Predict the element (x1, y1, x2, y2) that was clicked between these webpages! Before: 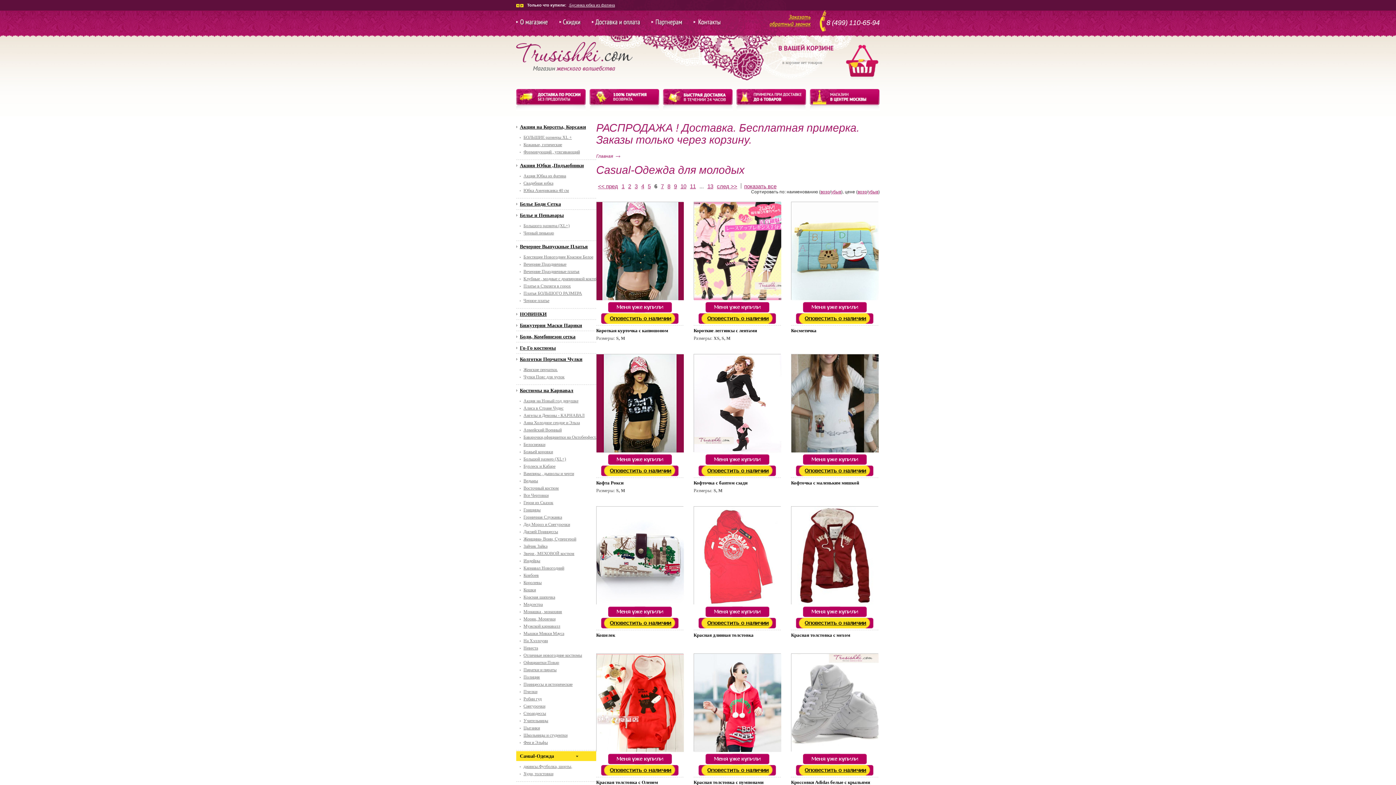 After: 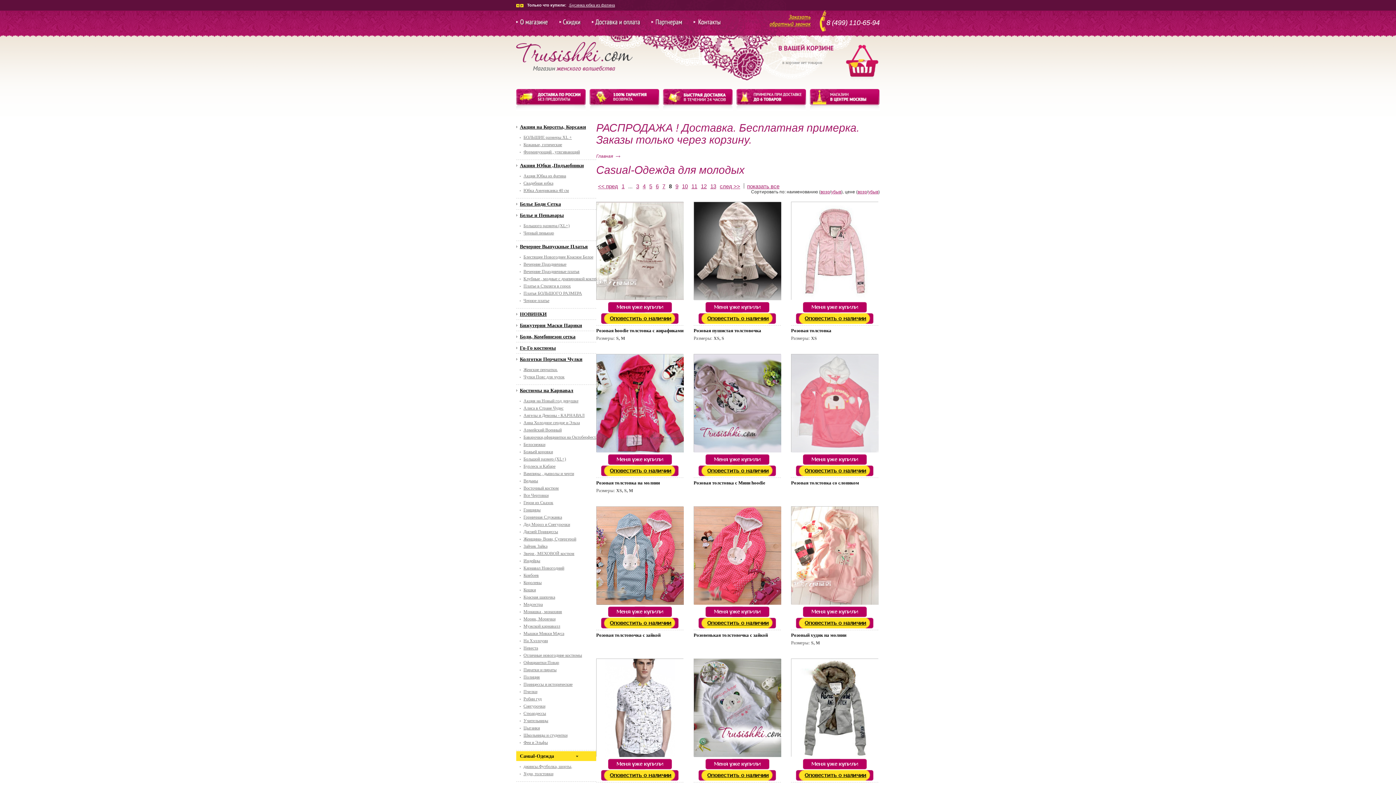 Action: label: 8 bbox: (667, 183, 670, 189)